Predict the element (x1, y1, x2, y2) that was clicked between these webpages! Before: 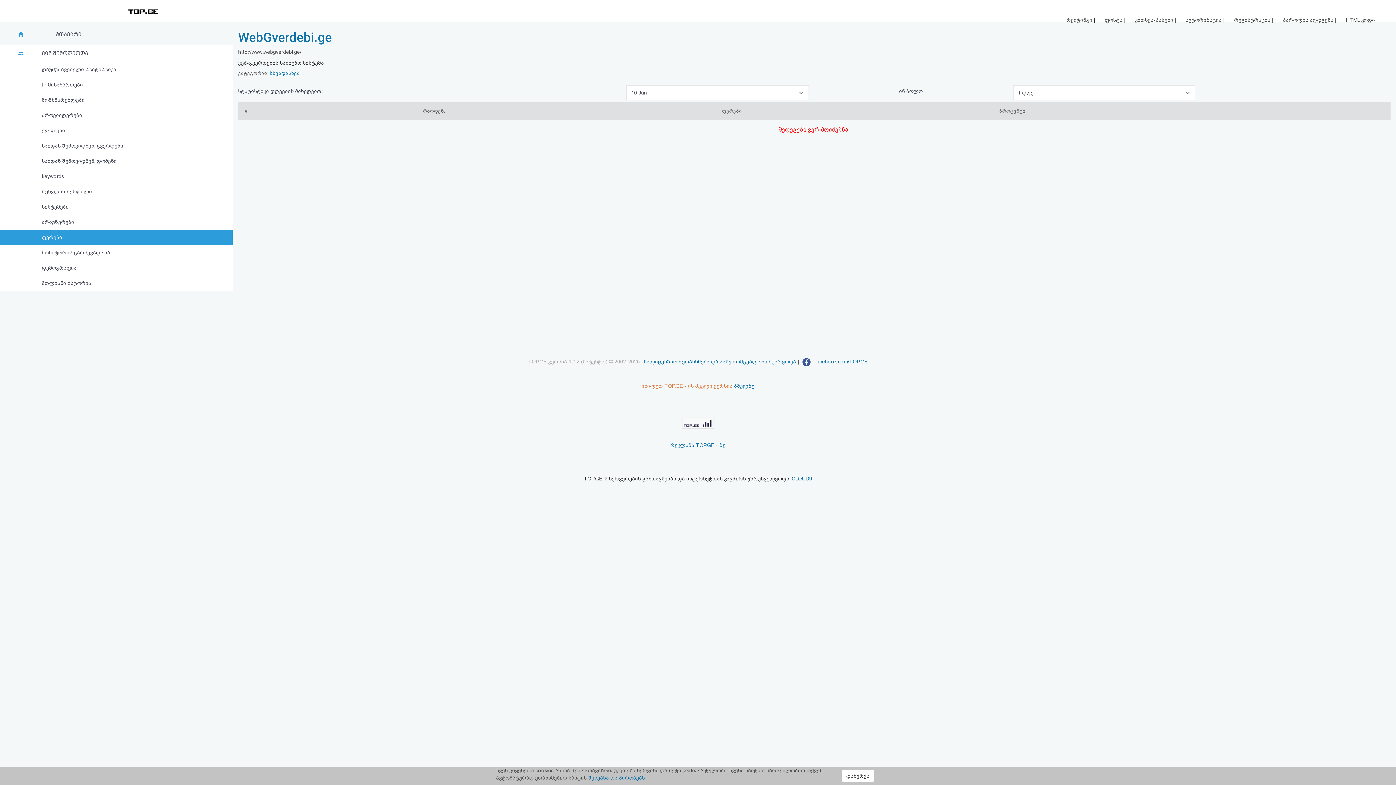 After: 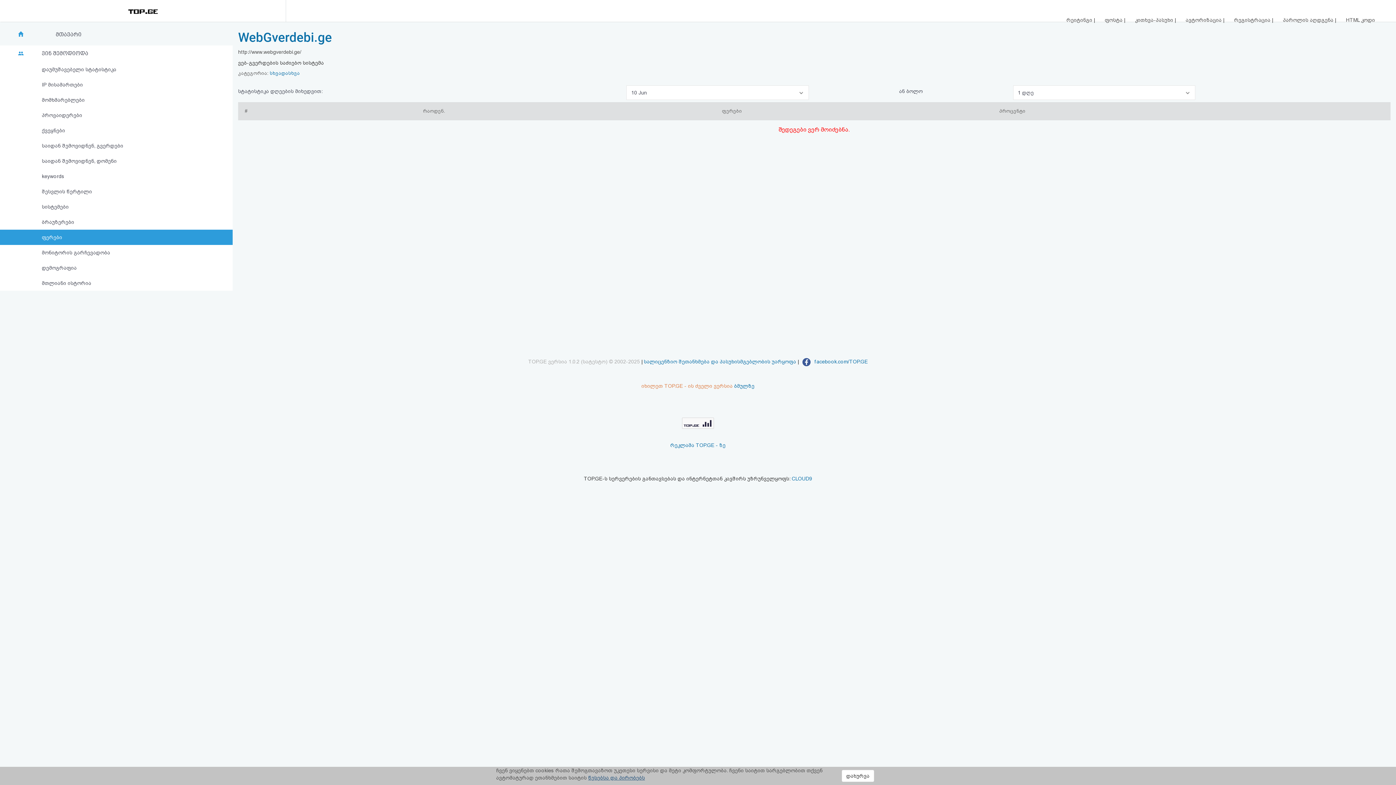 Action: bbox: (588, 775, 645, 781) label: წესებსა და პირობებს